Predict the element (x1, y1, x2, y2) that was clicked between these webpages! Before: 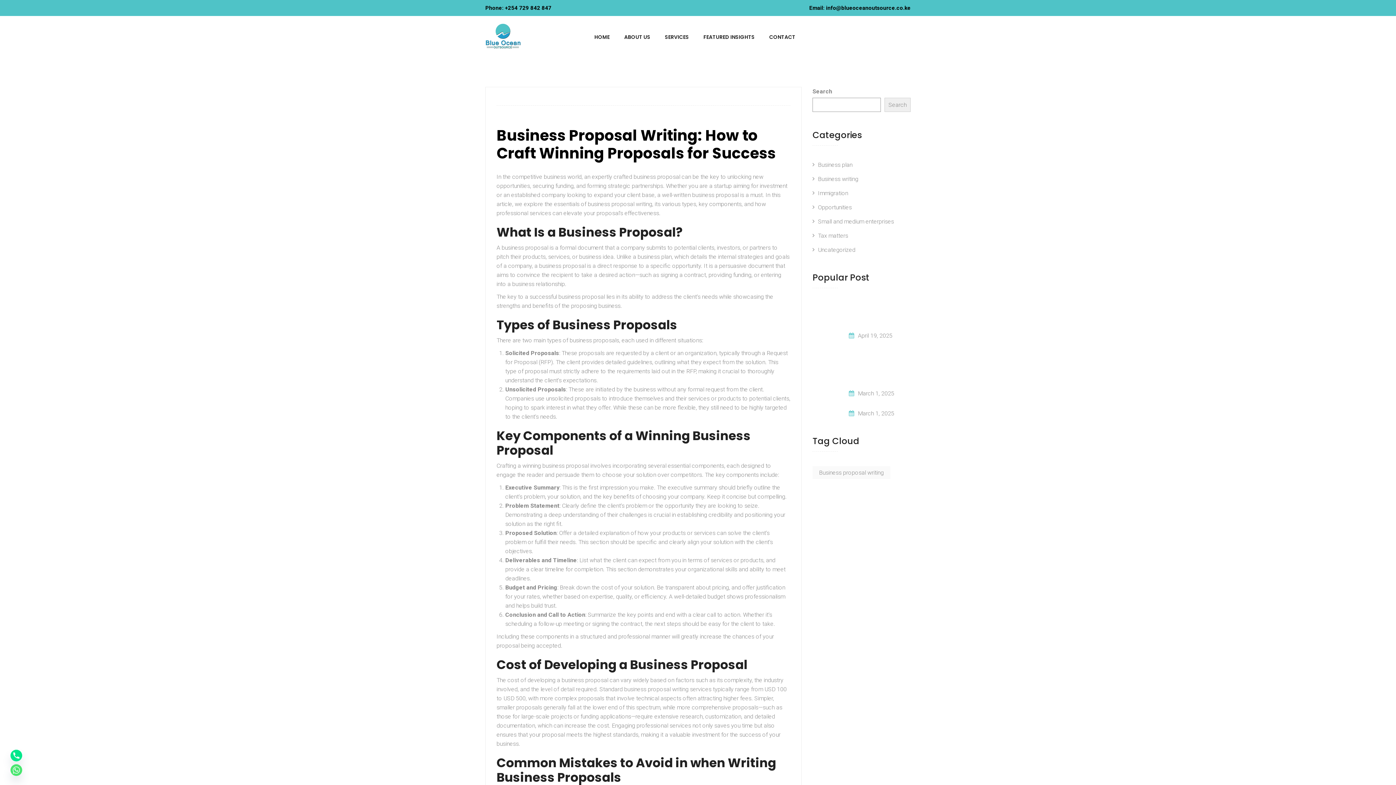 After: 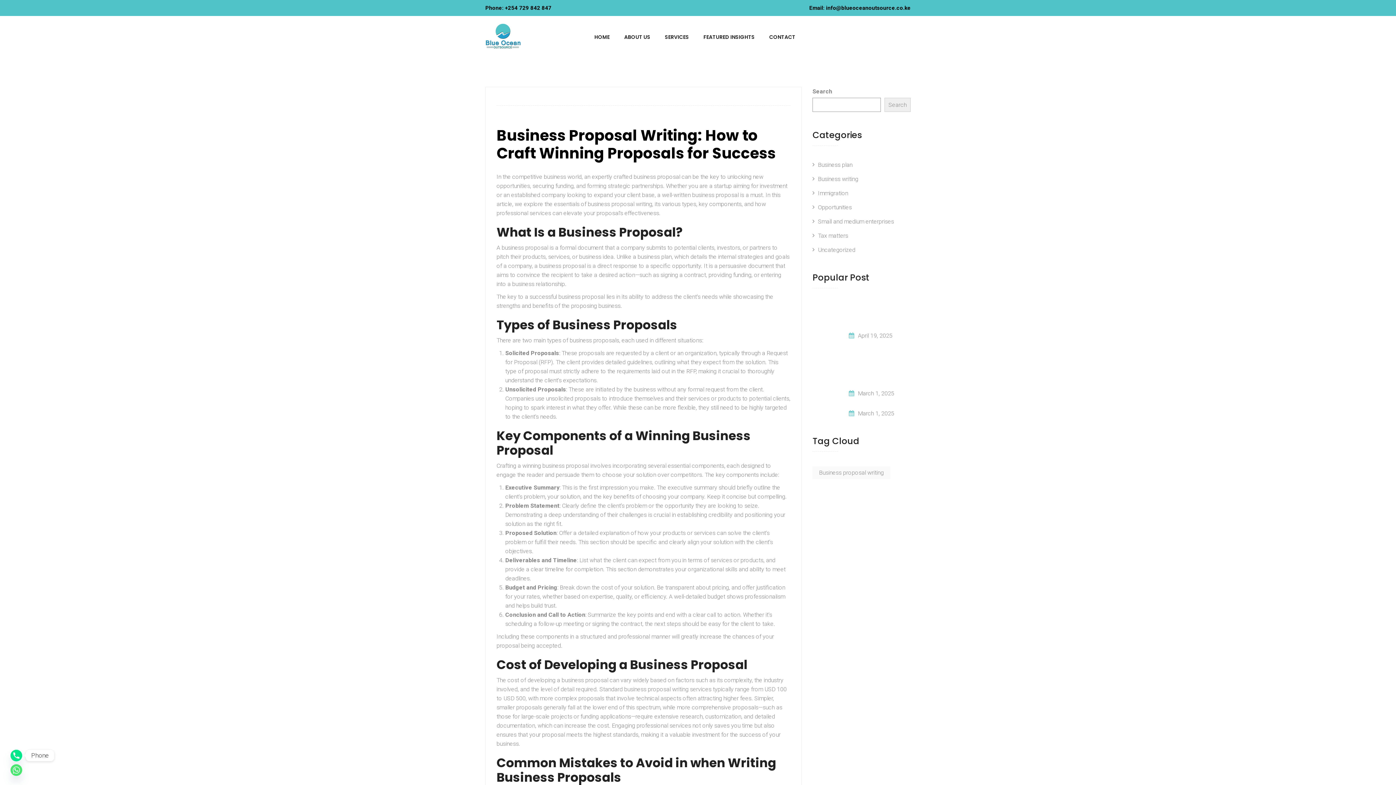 Action: bbox: (10, 750, 22, 761) label: Phone